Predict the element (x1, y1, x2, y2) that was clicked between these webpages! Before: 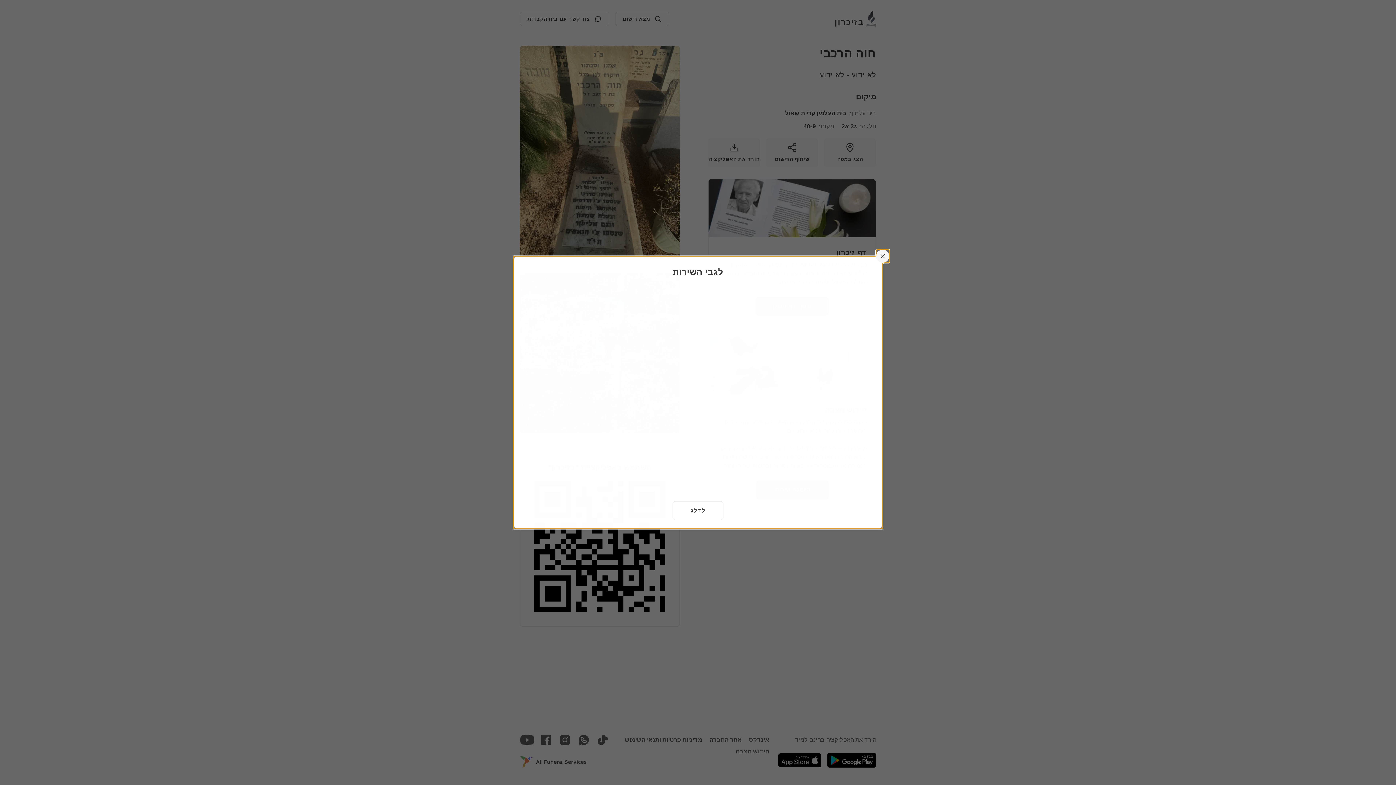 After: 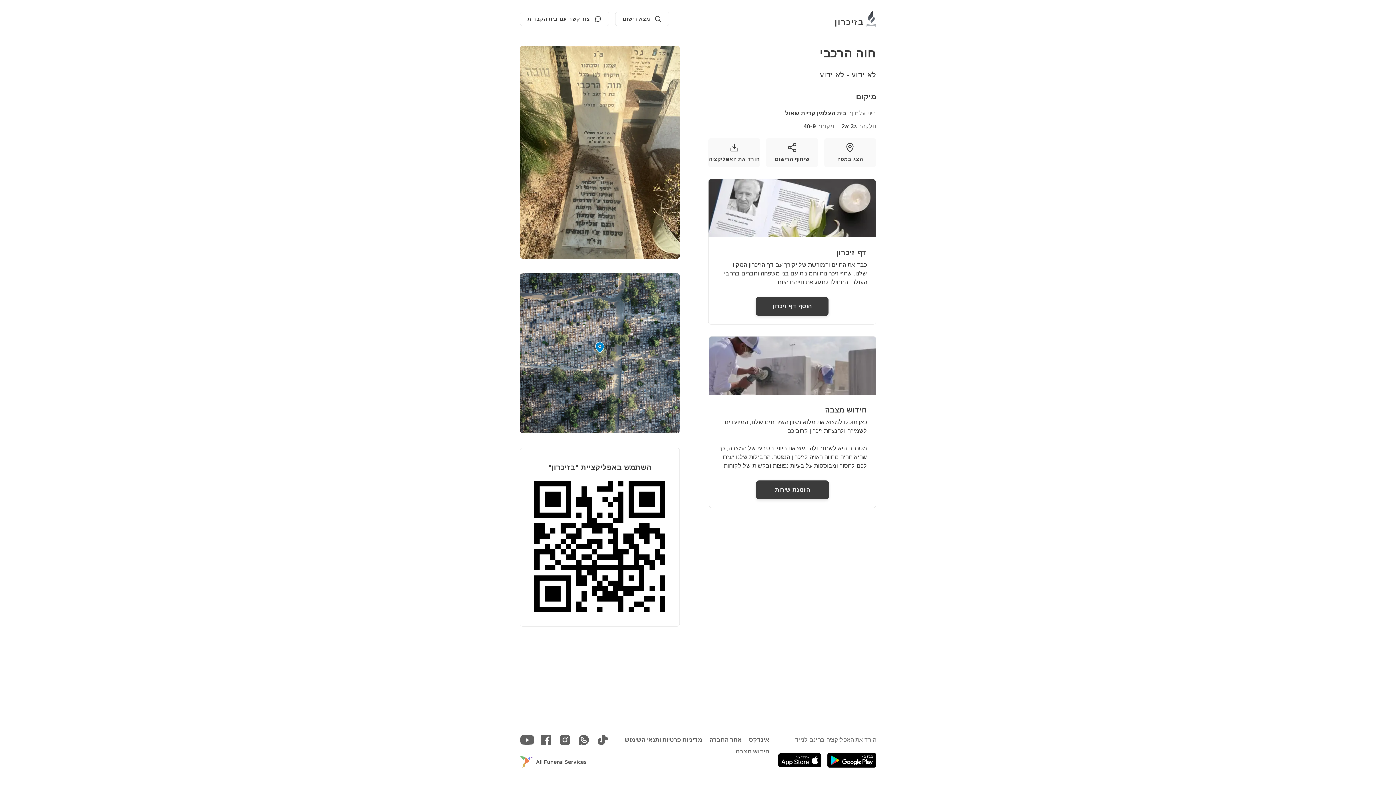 Action: bbox: (672, 501, 723, 520) label: לדלג